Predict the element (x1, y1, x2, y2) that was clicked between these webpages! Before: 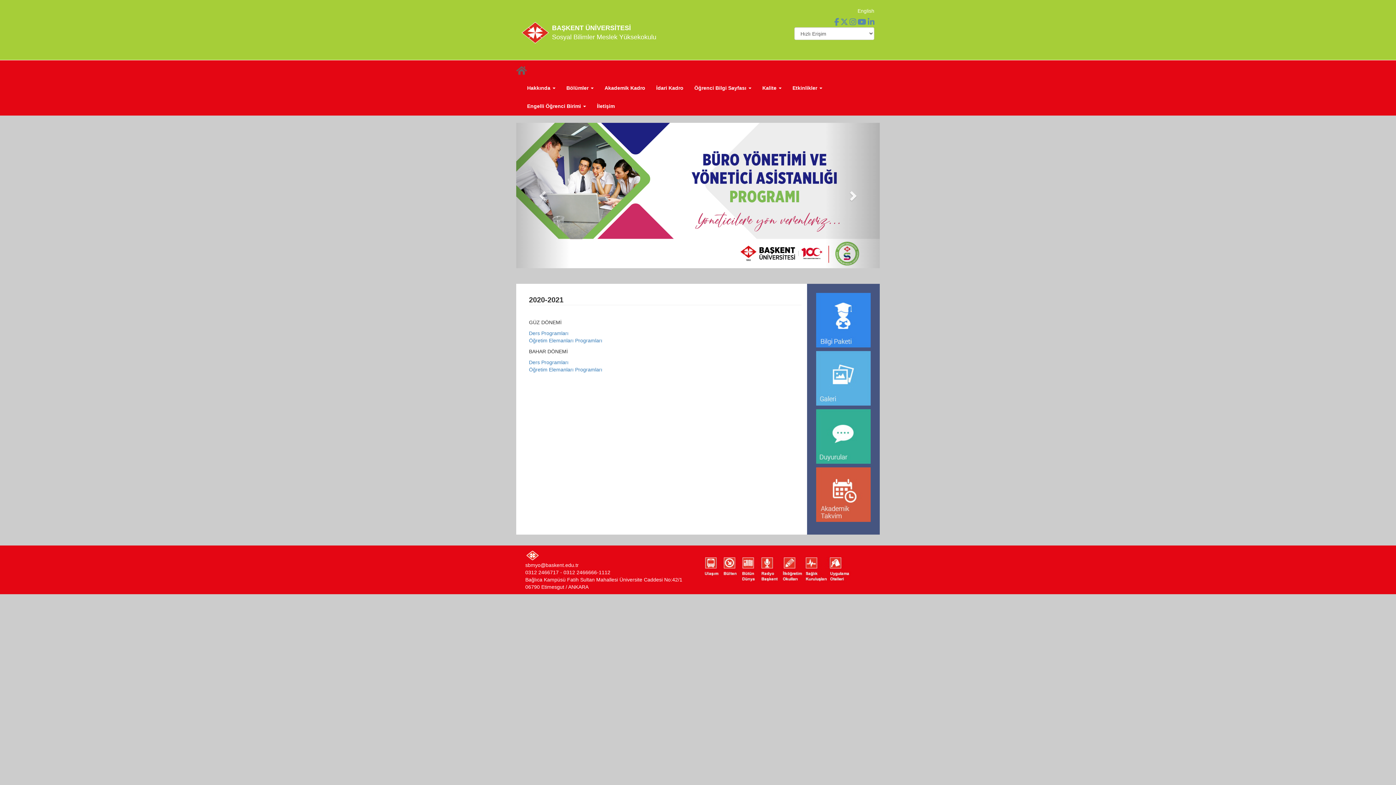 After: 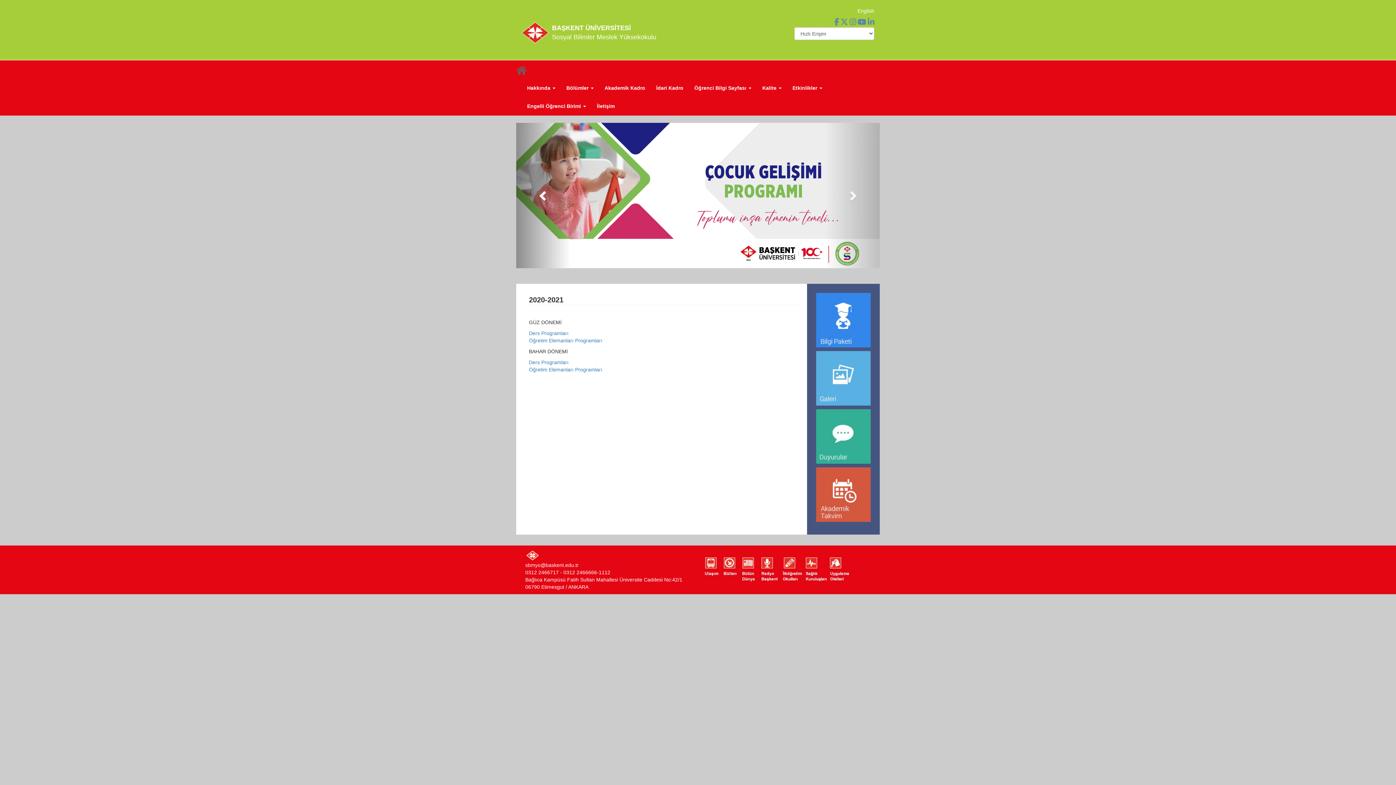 Action: bbox: (516, 122, 570, 268)